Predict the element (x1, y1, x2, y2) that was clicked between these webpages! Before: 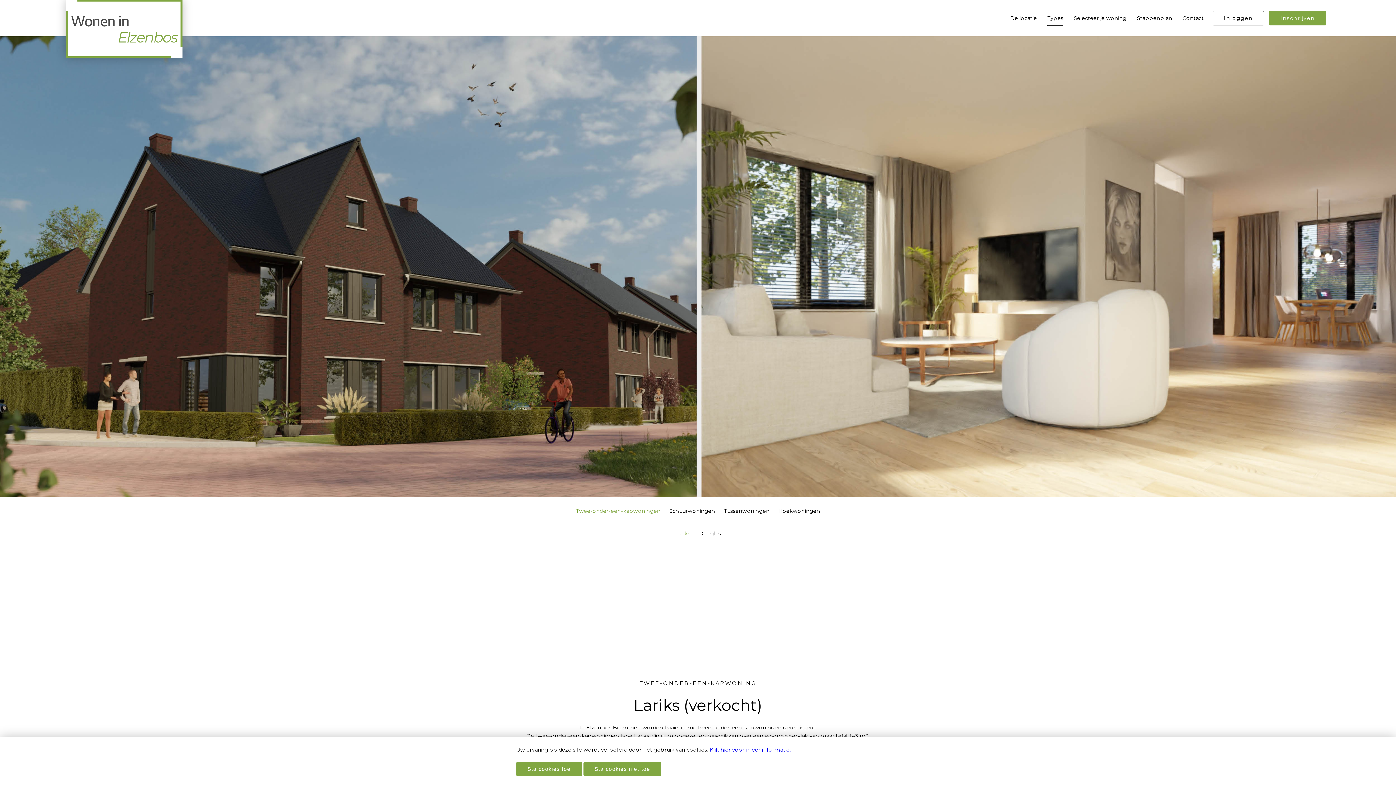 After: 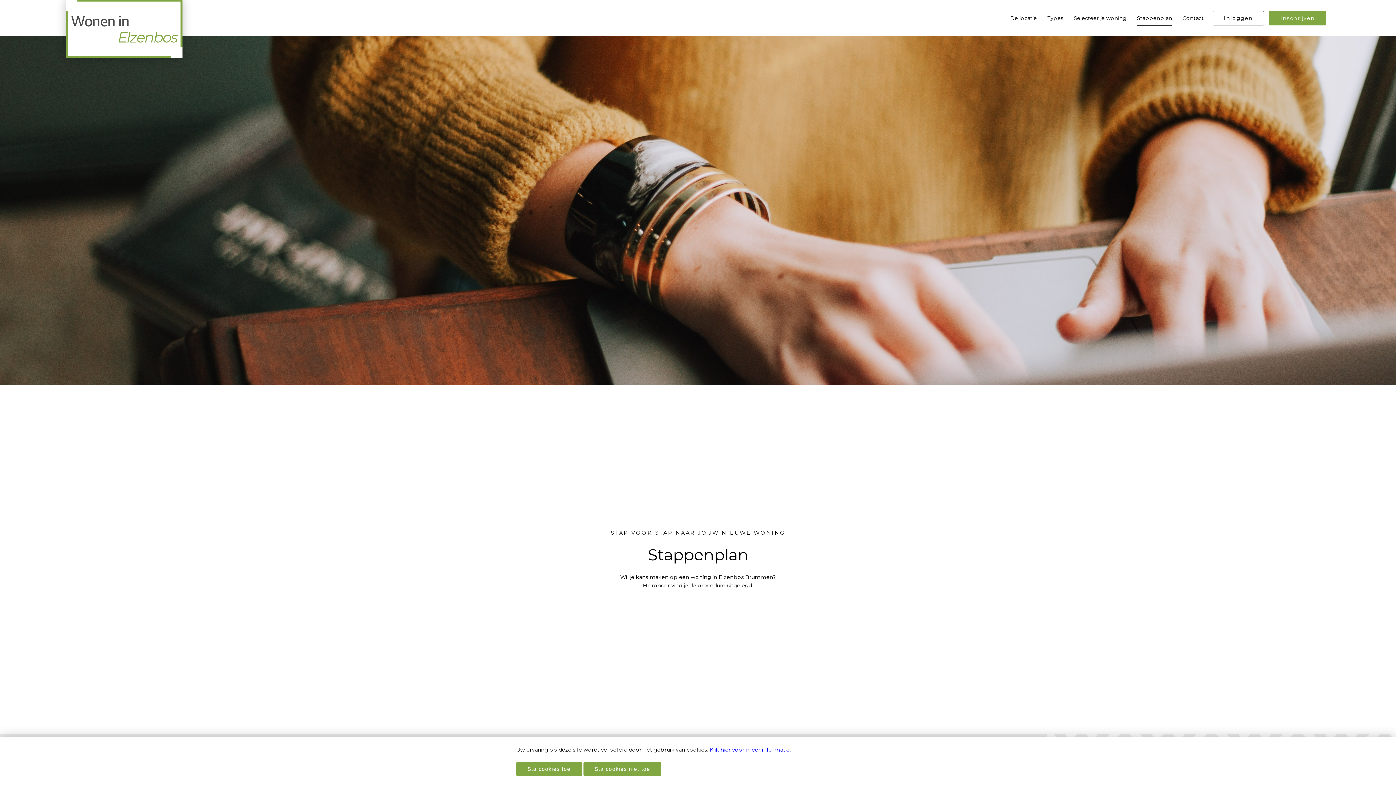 Action: bbox: (1137, 10, 1172, 26) label: Stappenplan